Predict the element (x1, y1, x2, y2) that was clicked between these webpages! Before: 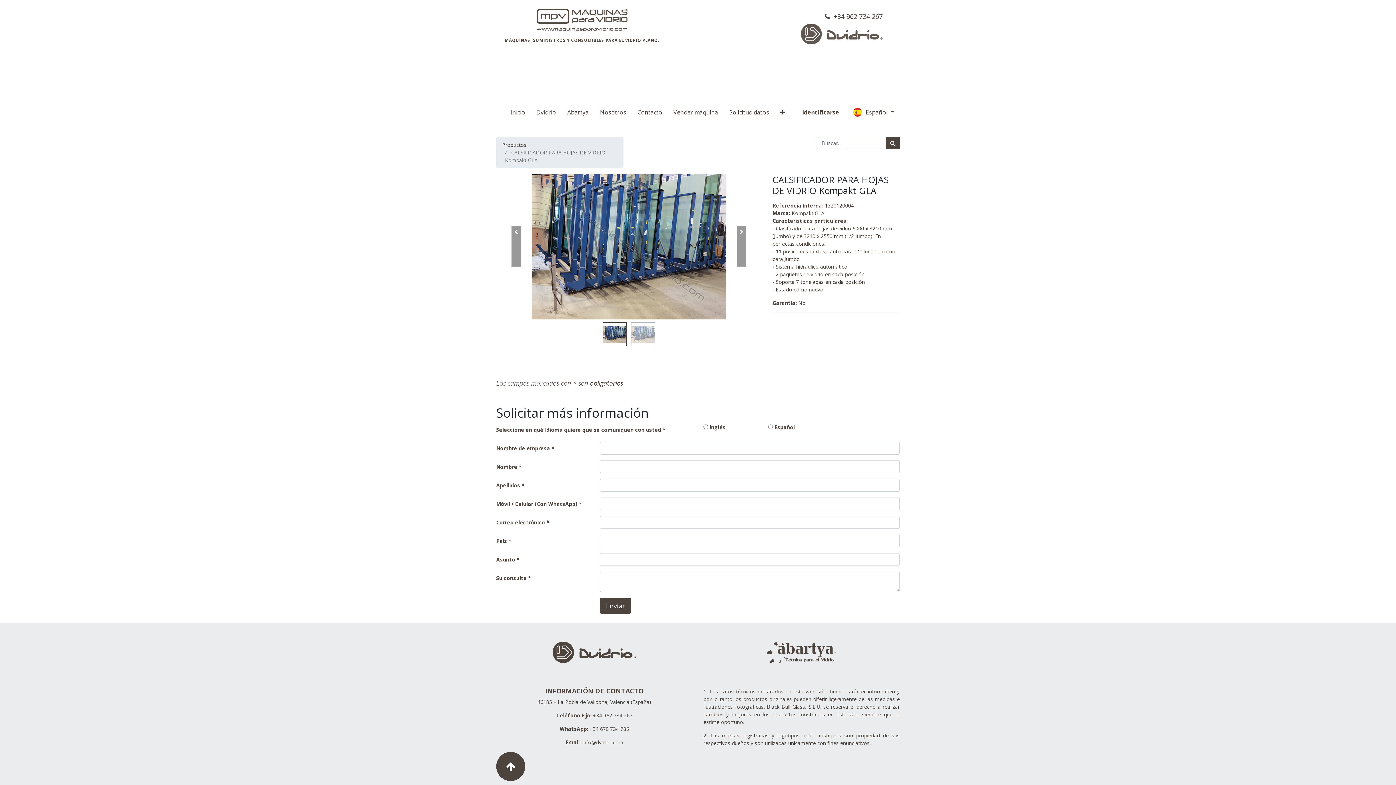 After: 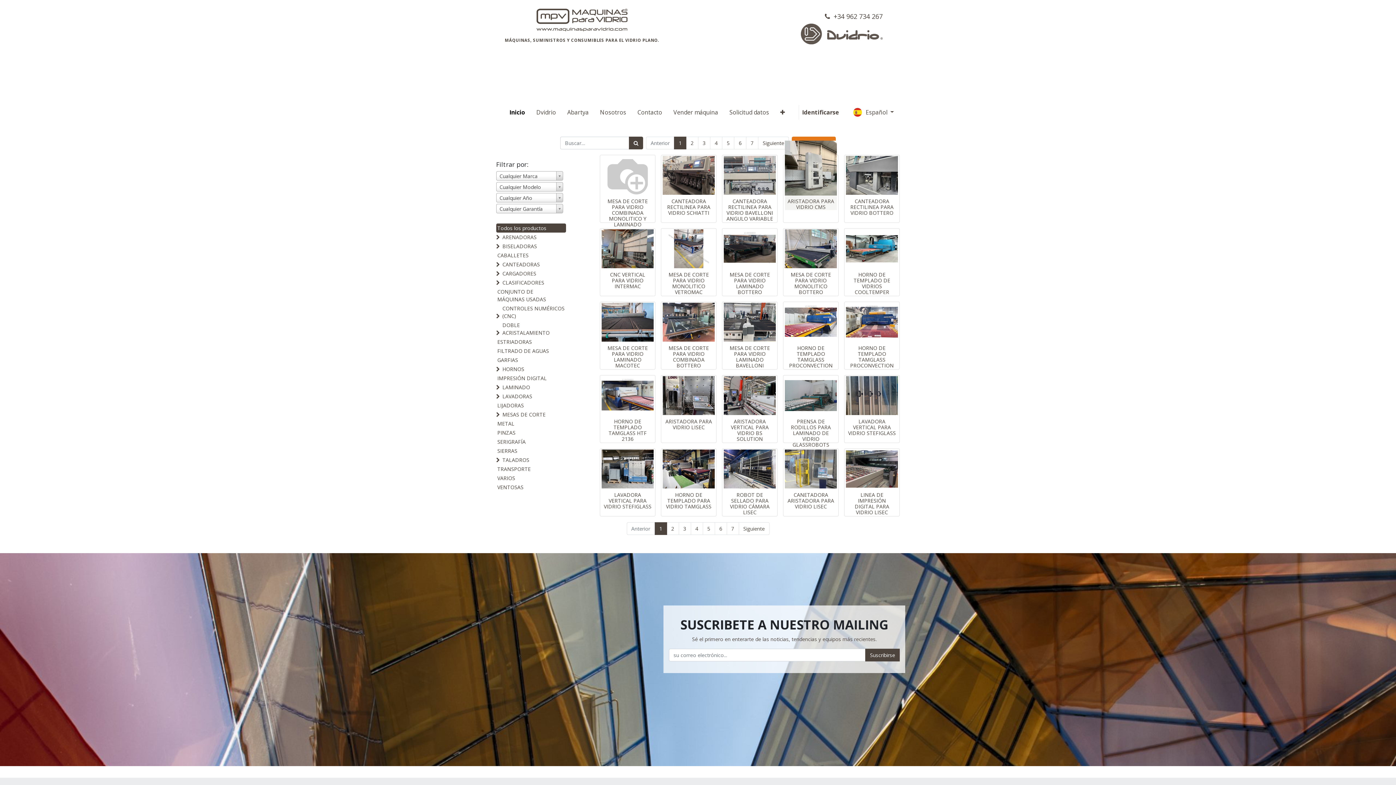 Action: bbox: (507, 104, 528, 119) label: Inicio